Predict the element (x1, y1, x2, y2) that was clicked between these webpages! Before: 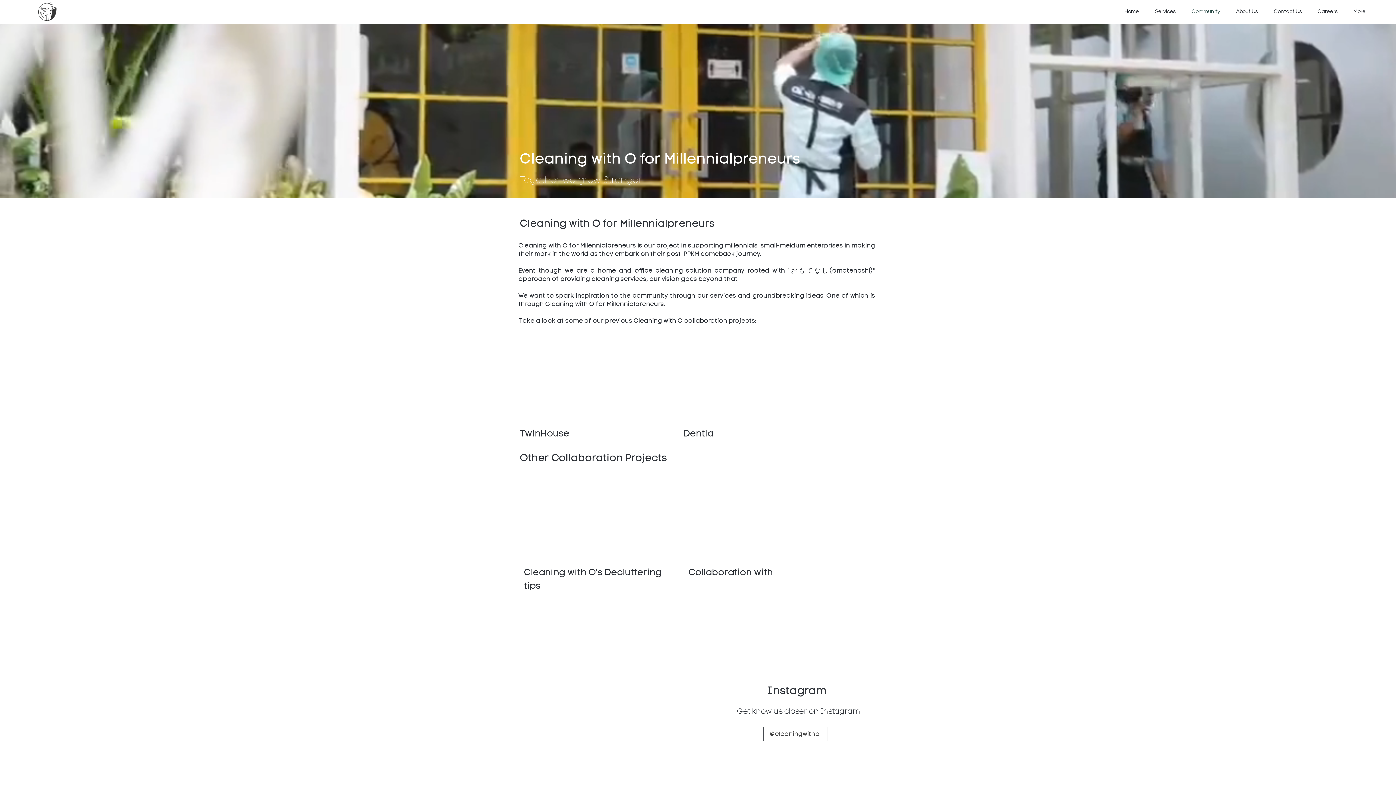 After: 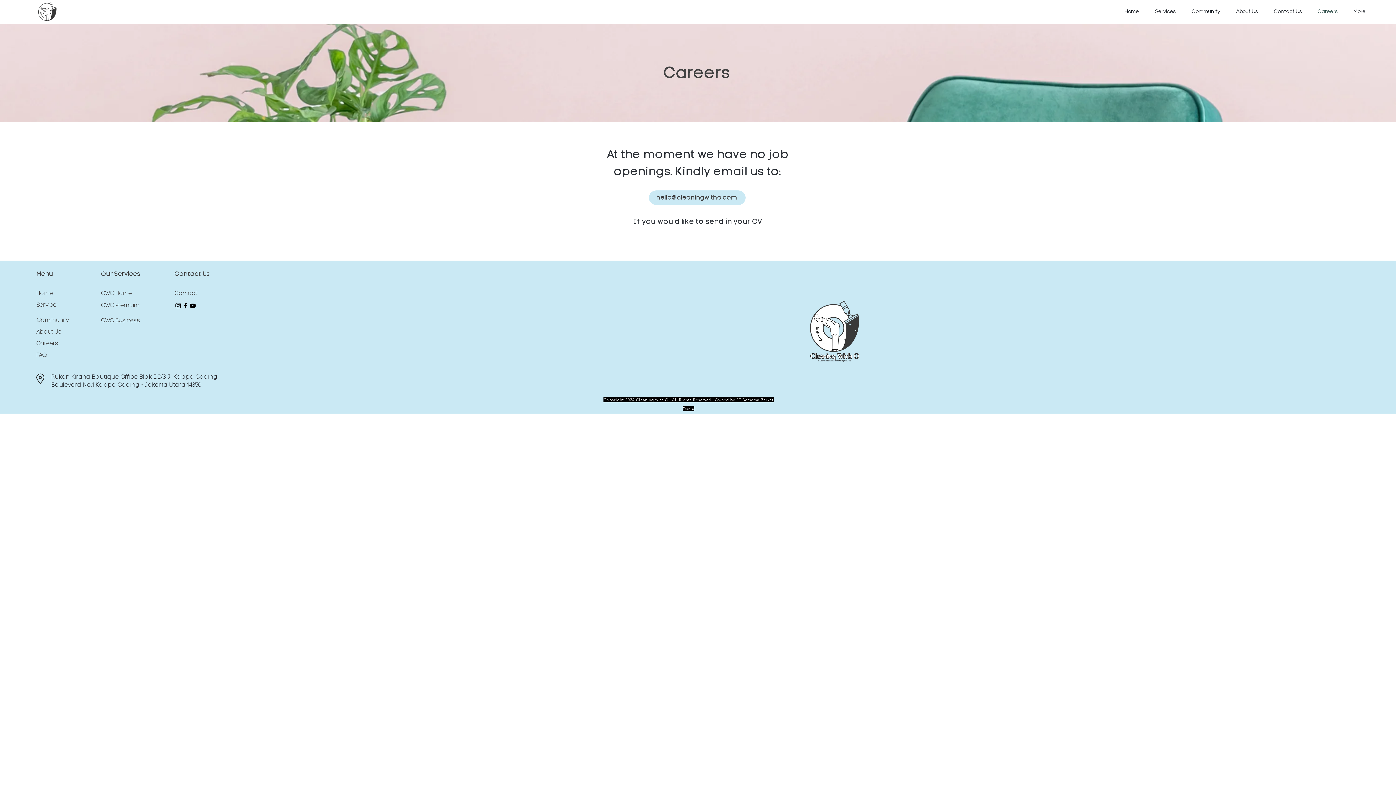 Action: bbox: (1310, 2, 1345, 20) label: Careers